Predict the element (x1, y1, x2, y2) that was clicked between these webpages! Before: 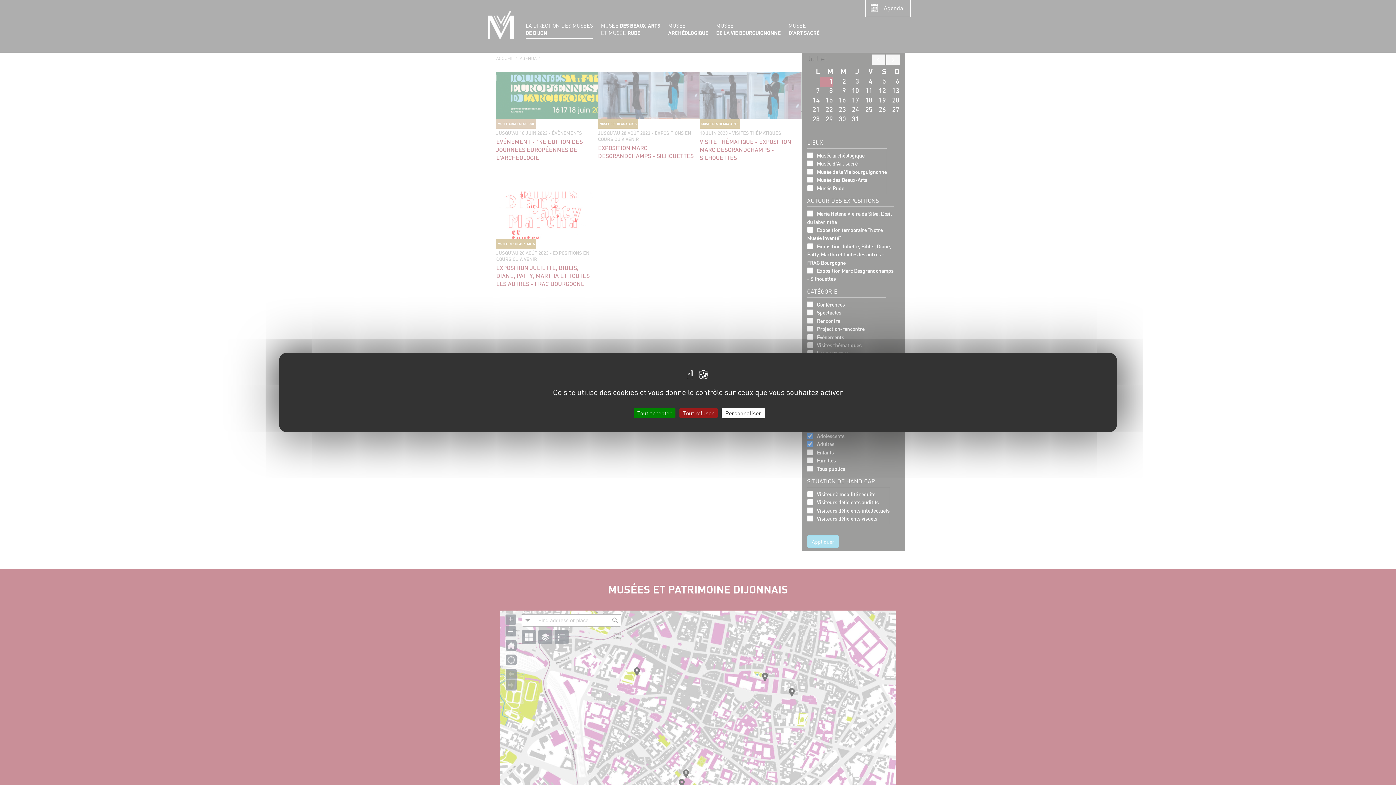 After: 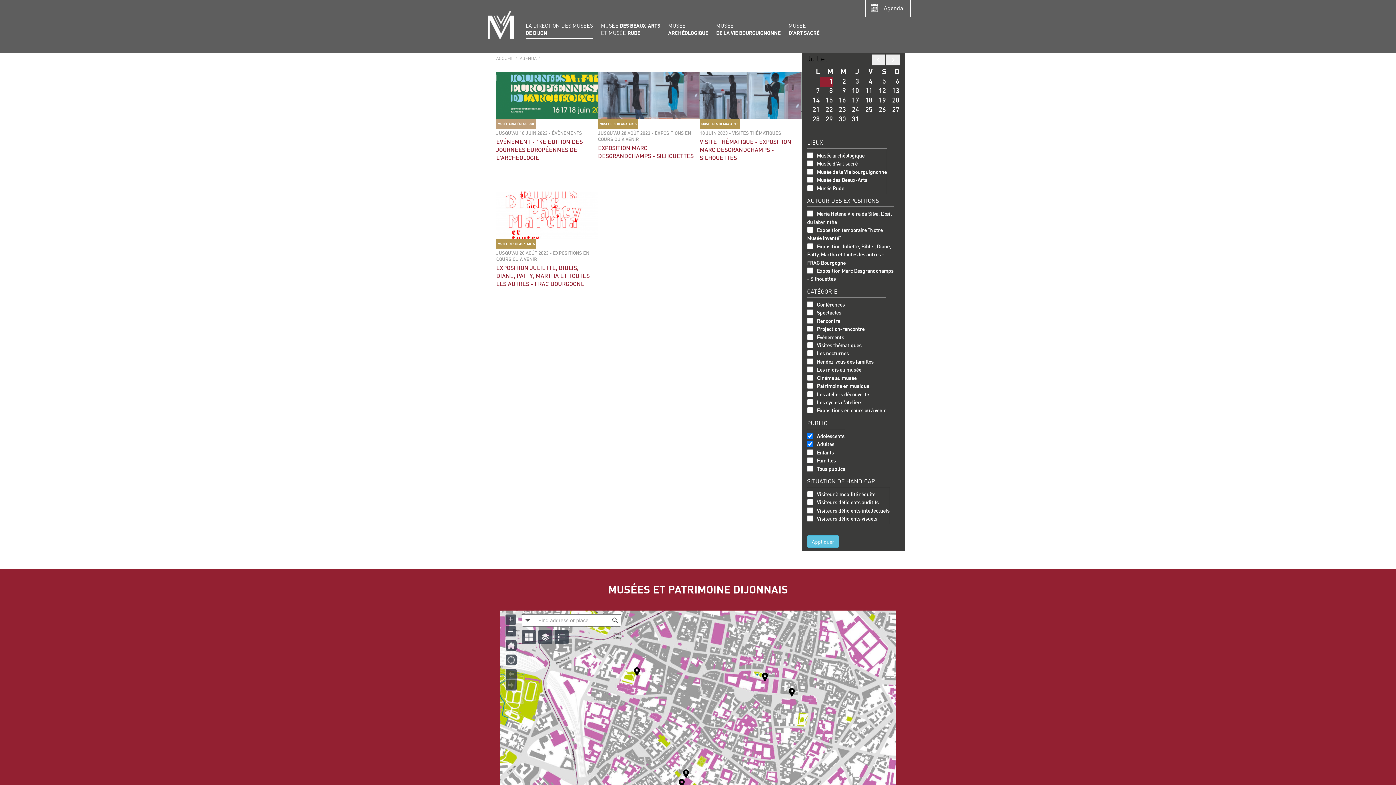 Action: label: Cookies : Tout refuser bbox: (679, 408, 717, 418)